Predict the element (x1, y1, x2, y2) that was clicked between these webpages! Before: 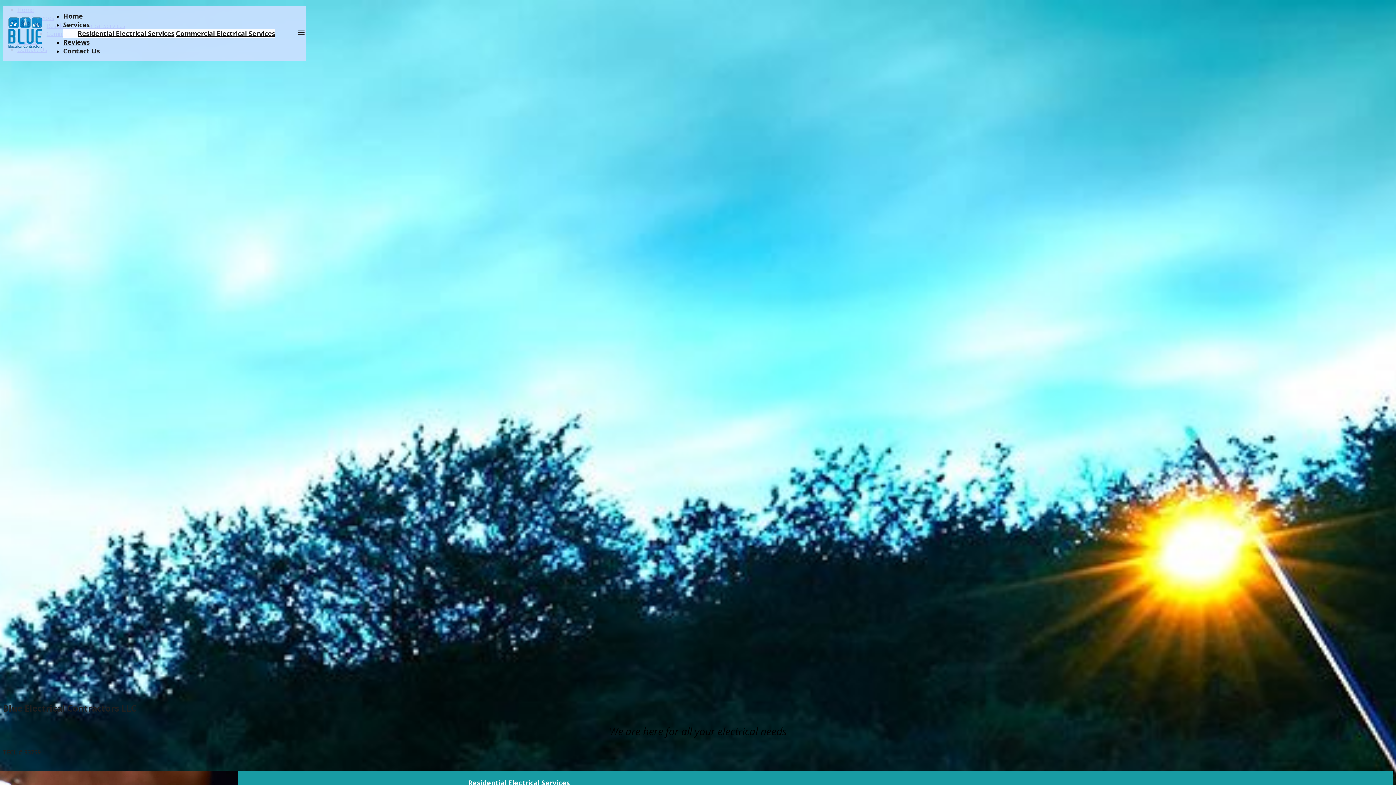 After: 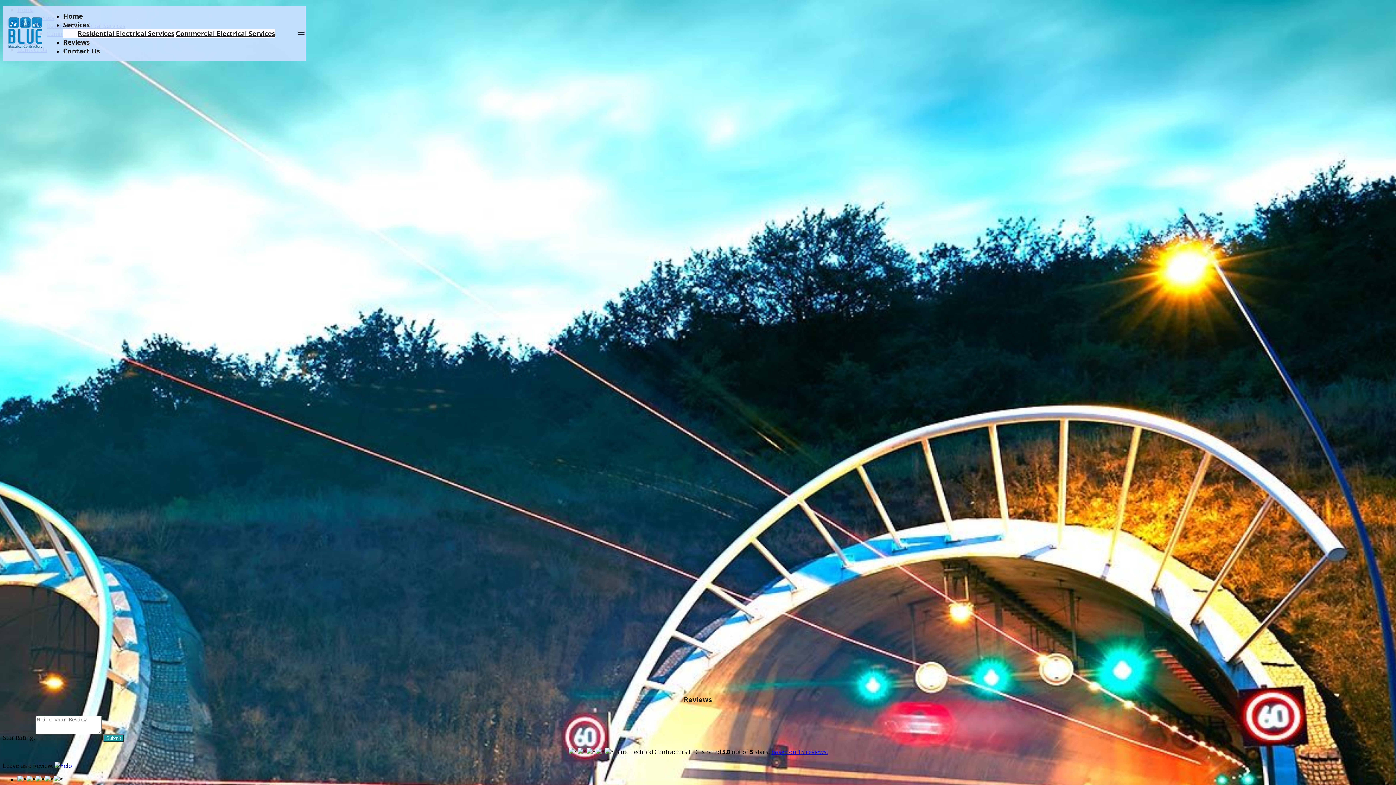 Action: bbox: (63, 37, 89, 46) label: Reviews